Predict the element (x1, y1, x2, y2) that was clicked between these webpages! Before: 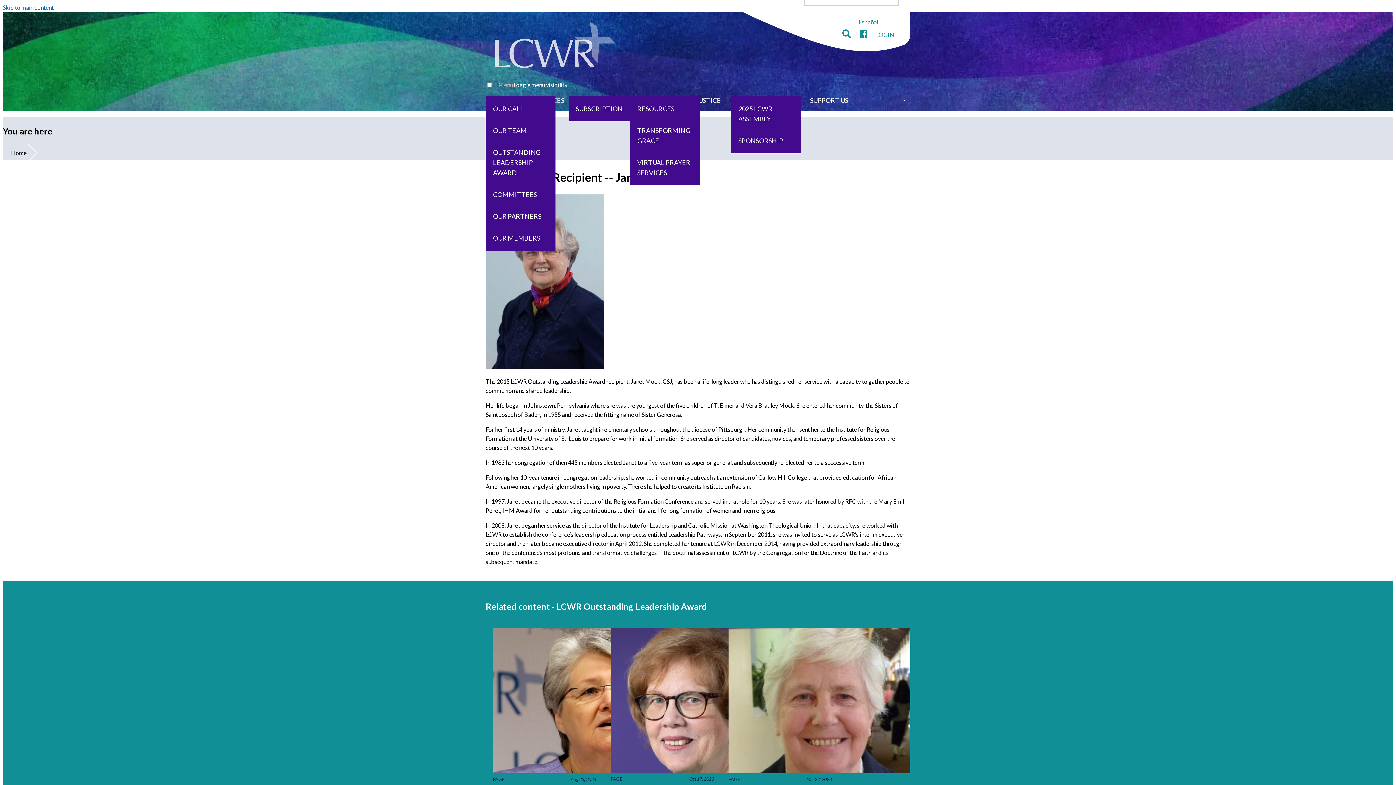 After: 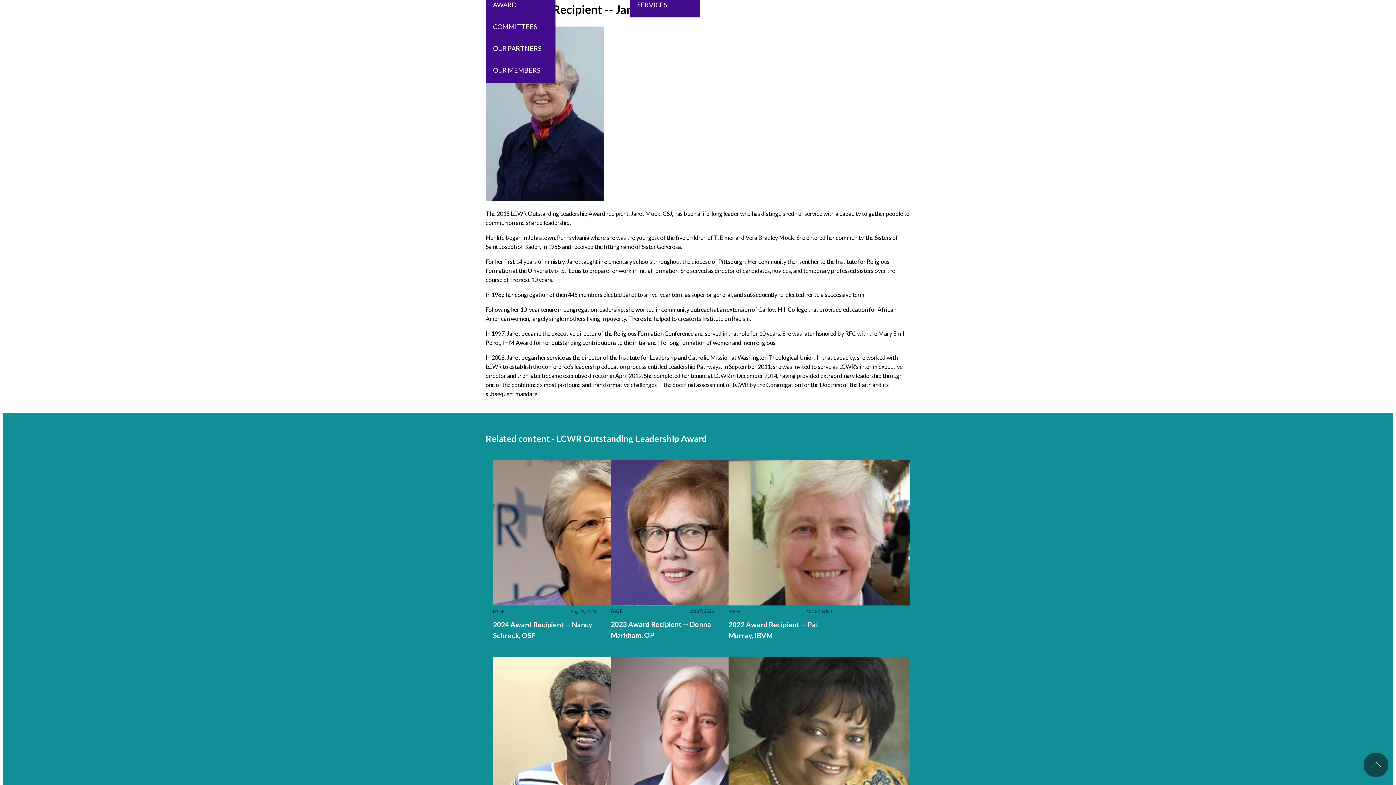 Action: label: Skip to main content bbox: (2, 4, 53, 10)